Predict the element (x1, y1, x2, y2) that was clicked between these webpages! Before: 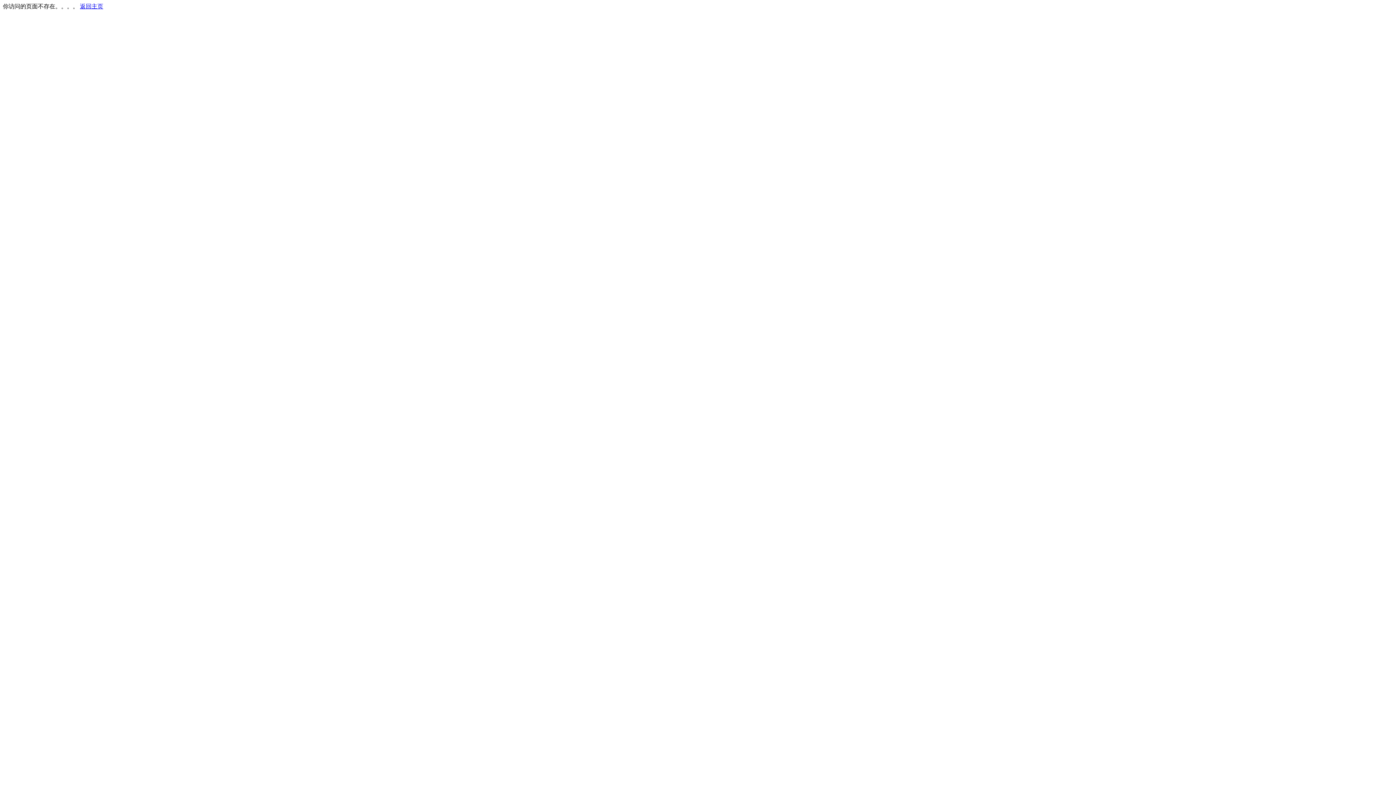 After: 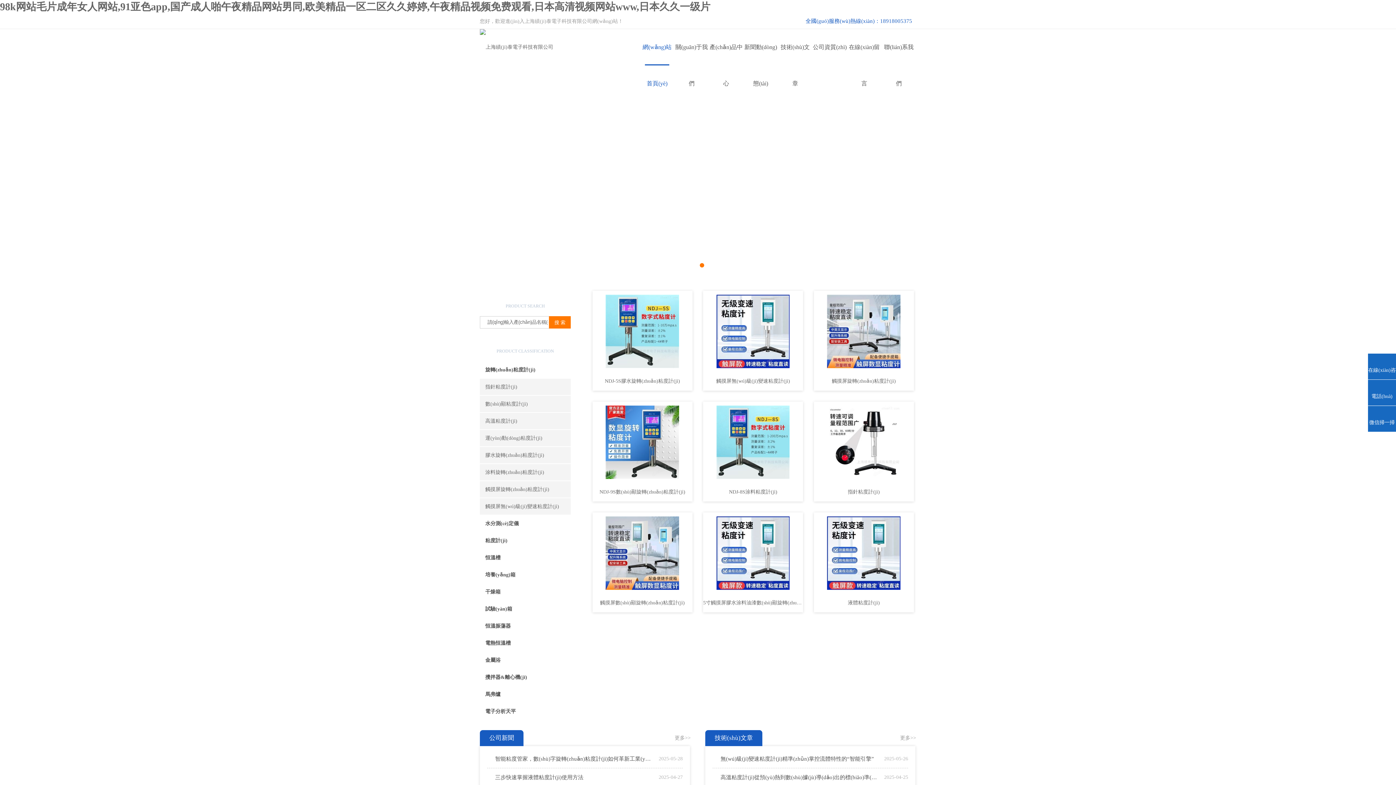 Action: label: 返回主页 bbox: (80, 3, 103, 9)